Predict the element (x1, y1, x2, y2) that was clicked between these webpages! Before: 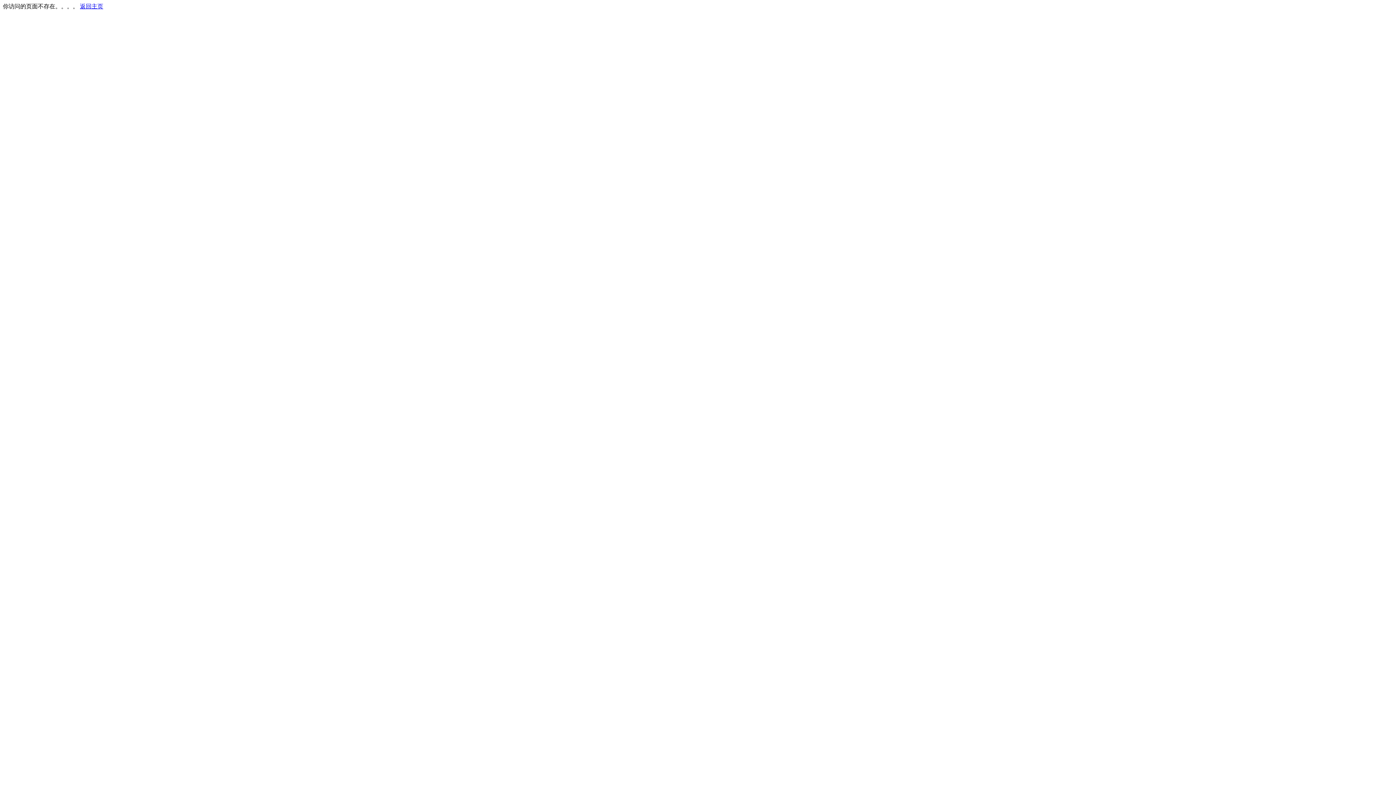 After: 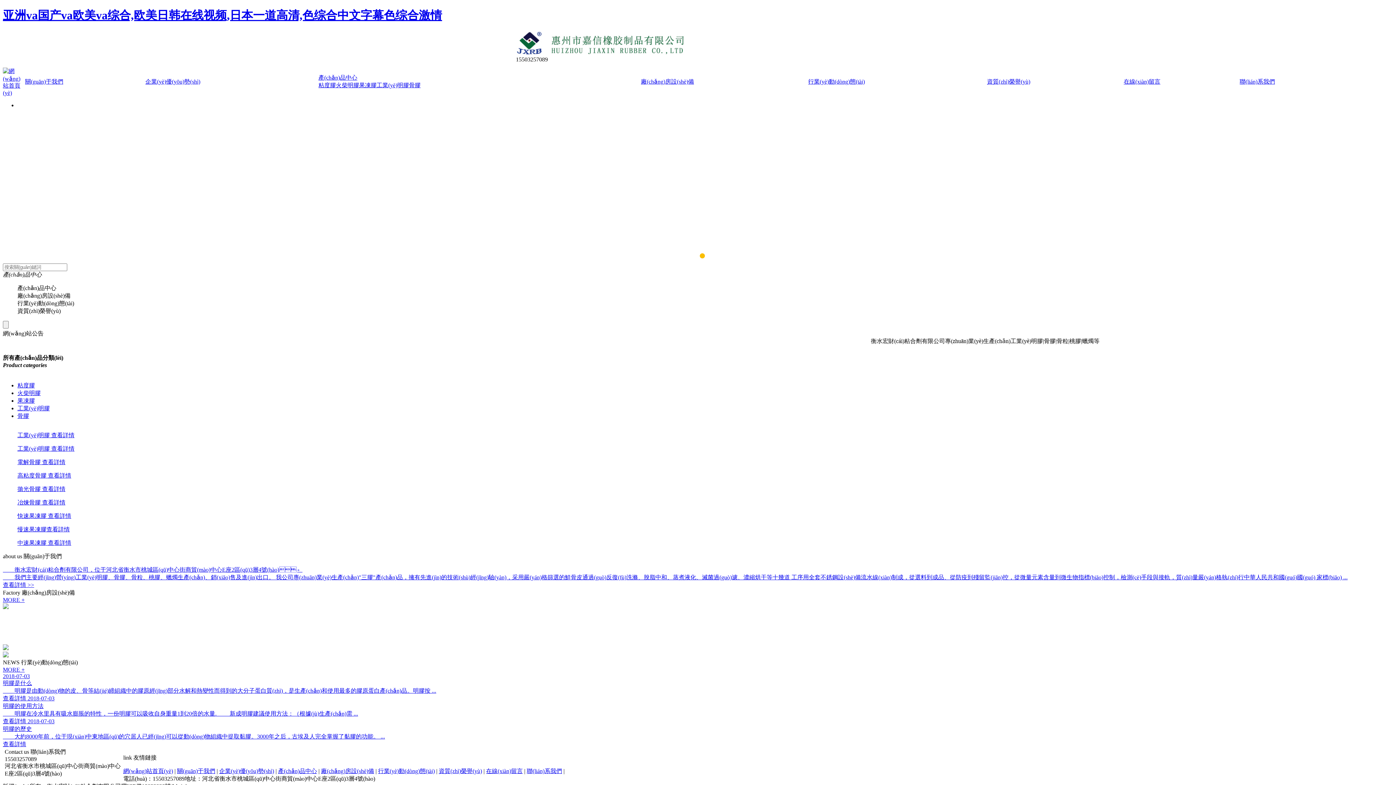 Action: bbox: (80, 3, 103, 9) label: 返回主页